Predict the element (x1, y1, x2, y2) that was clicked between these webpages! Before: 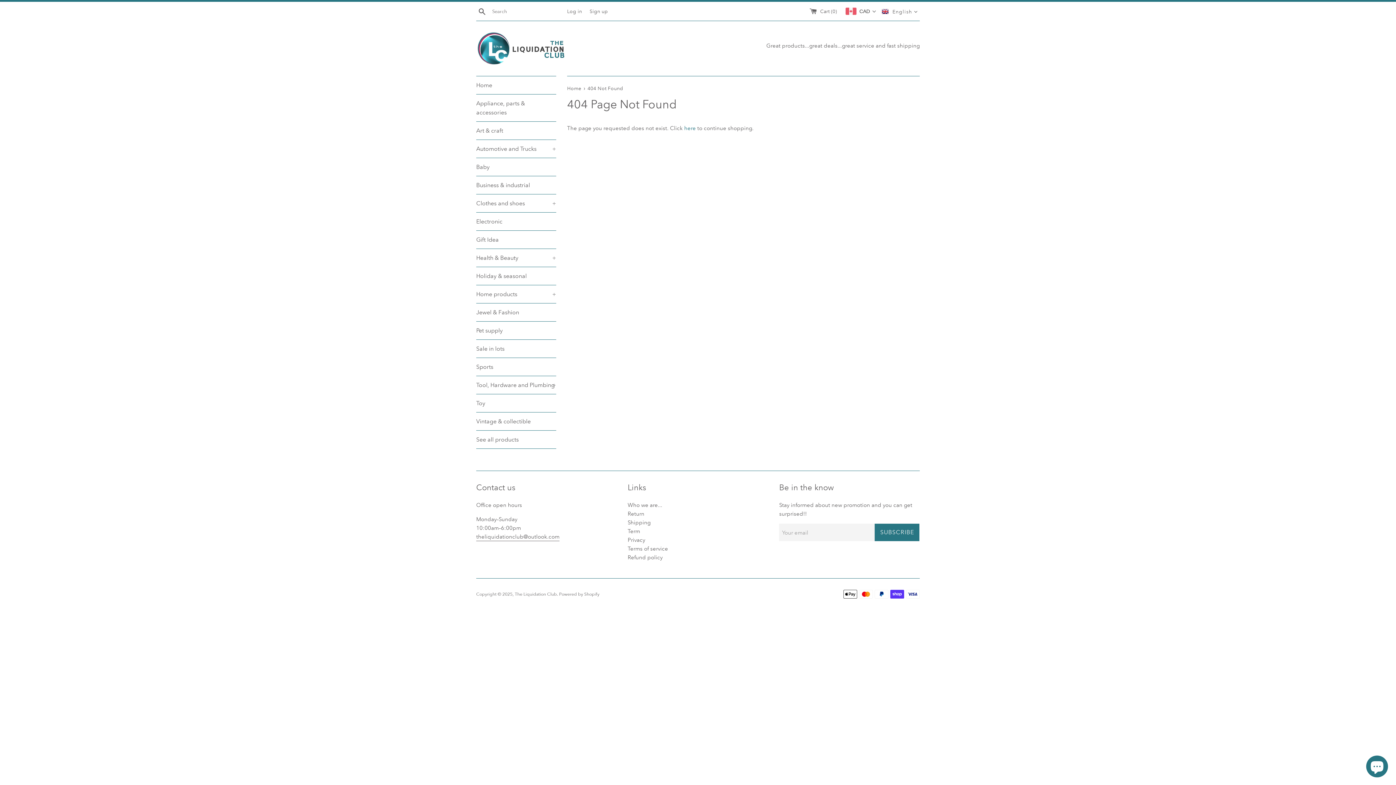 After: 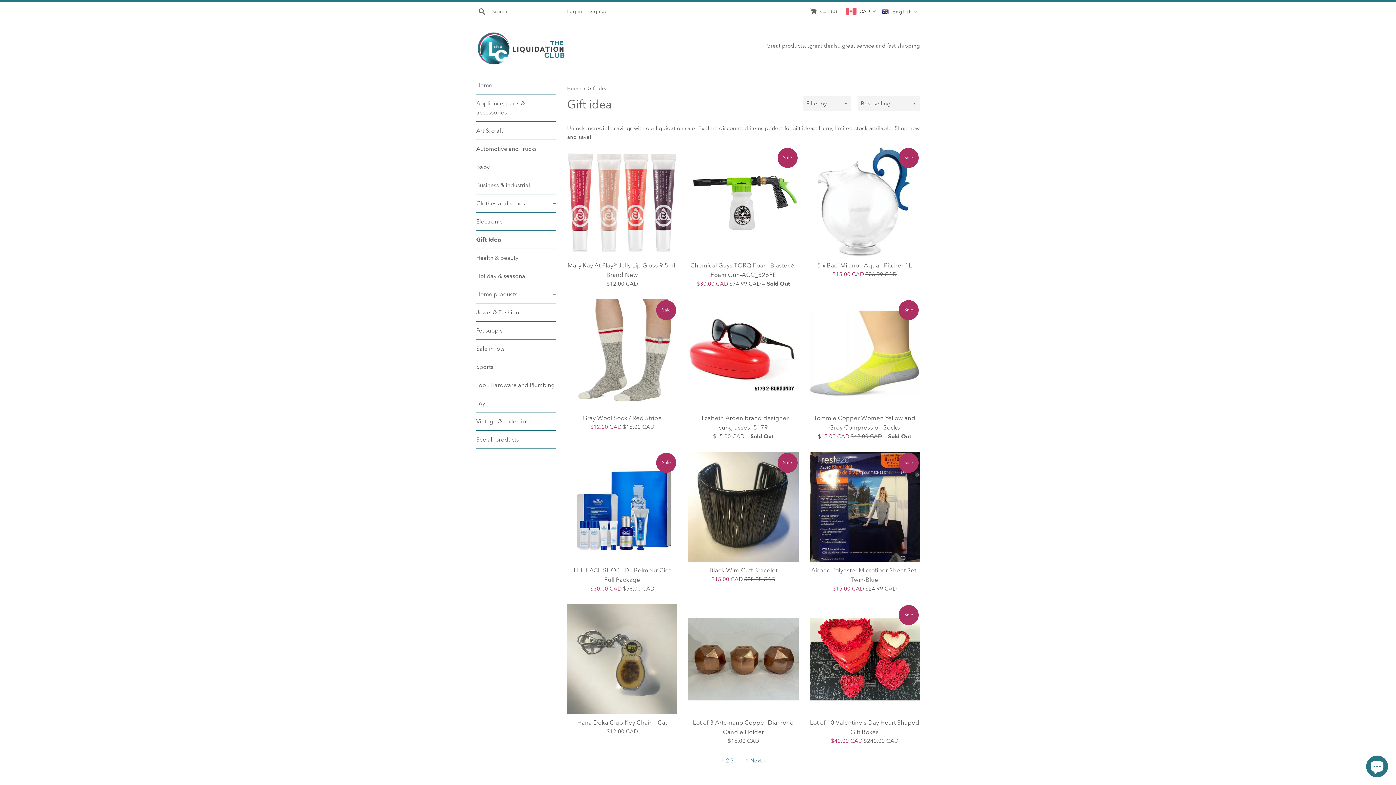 Action: bbox: (476, 230, 556, 248) label: Gift Idea